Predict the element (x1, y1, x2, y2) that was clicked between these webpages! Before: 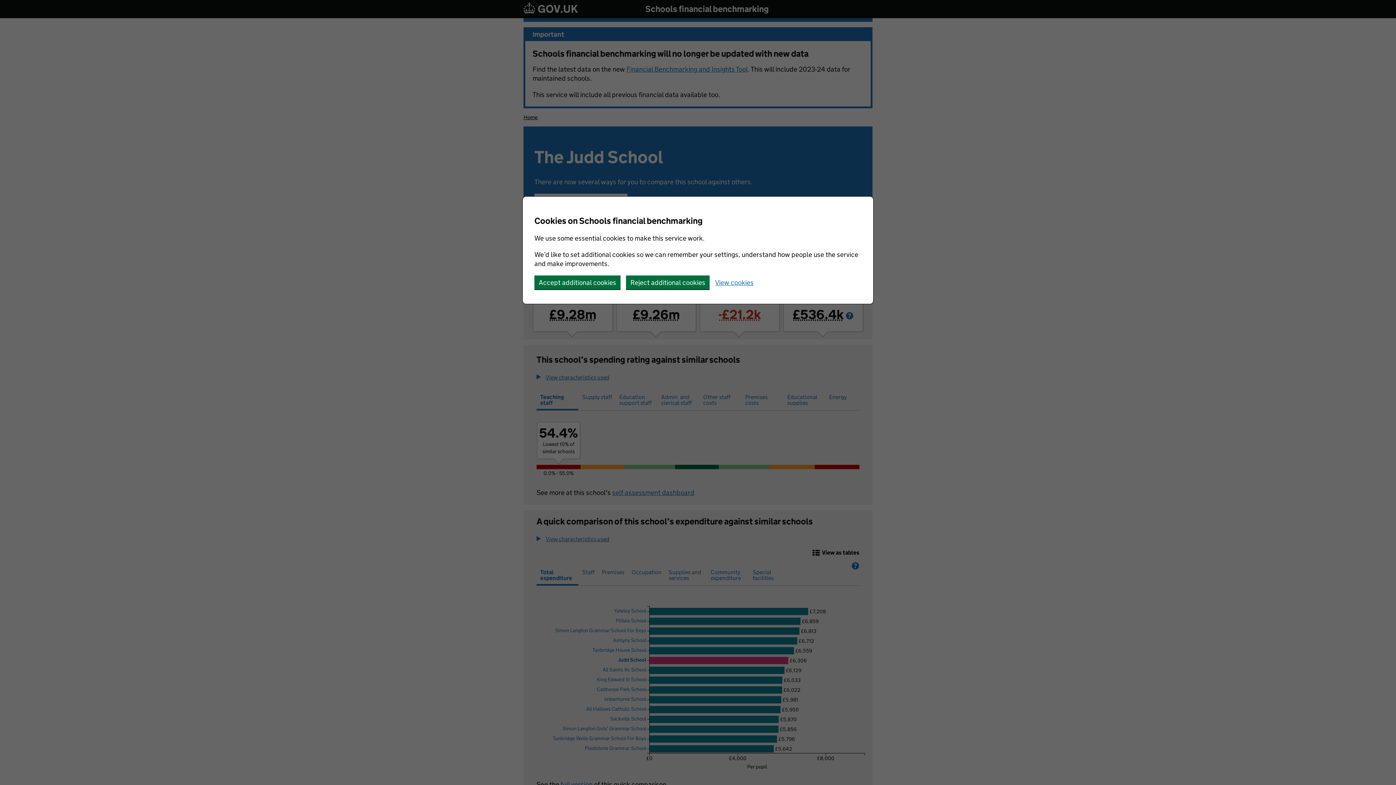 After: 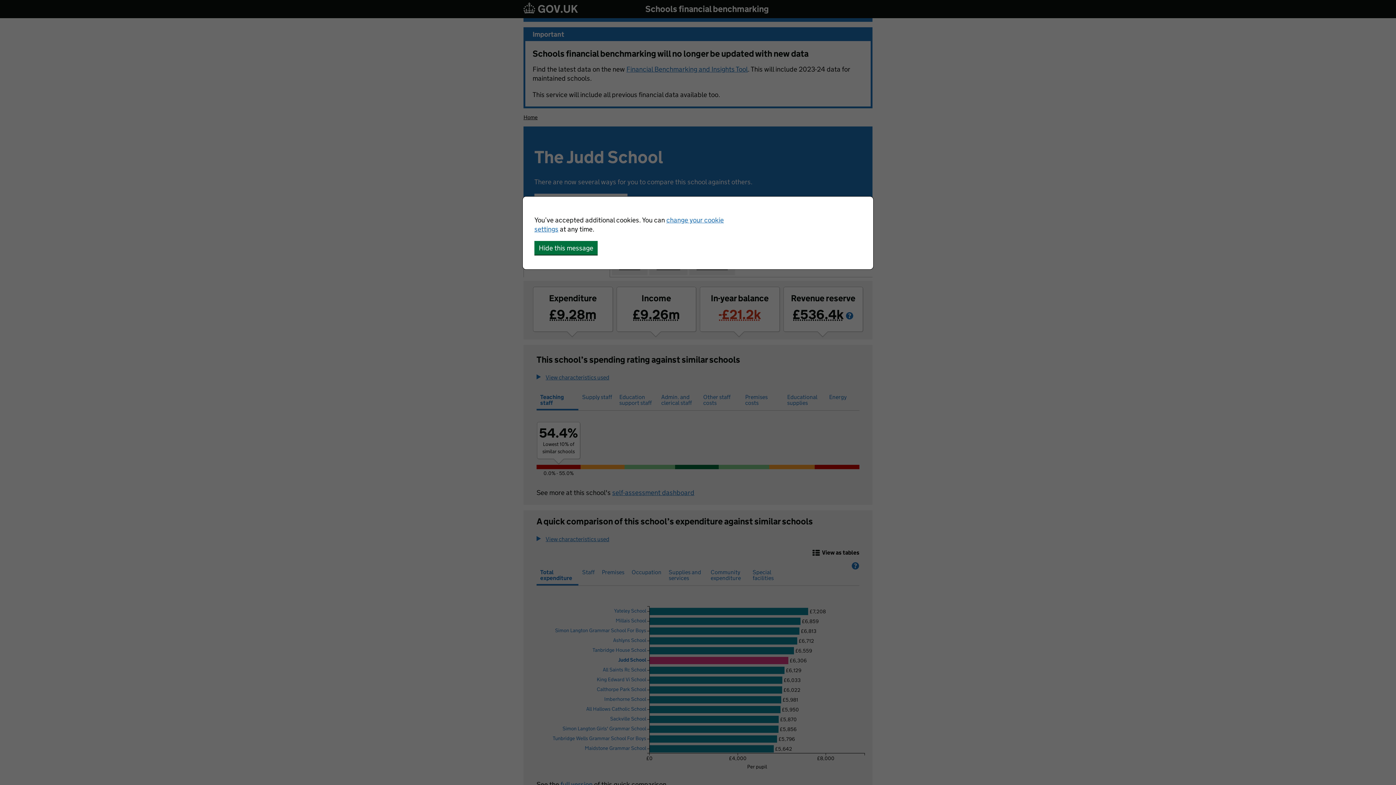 Action: bbox: (534, 275, 620, 289) label: Accept additional cookies